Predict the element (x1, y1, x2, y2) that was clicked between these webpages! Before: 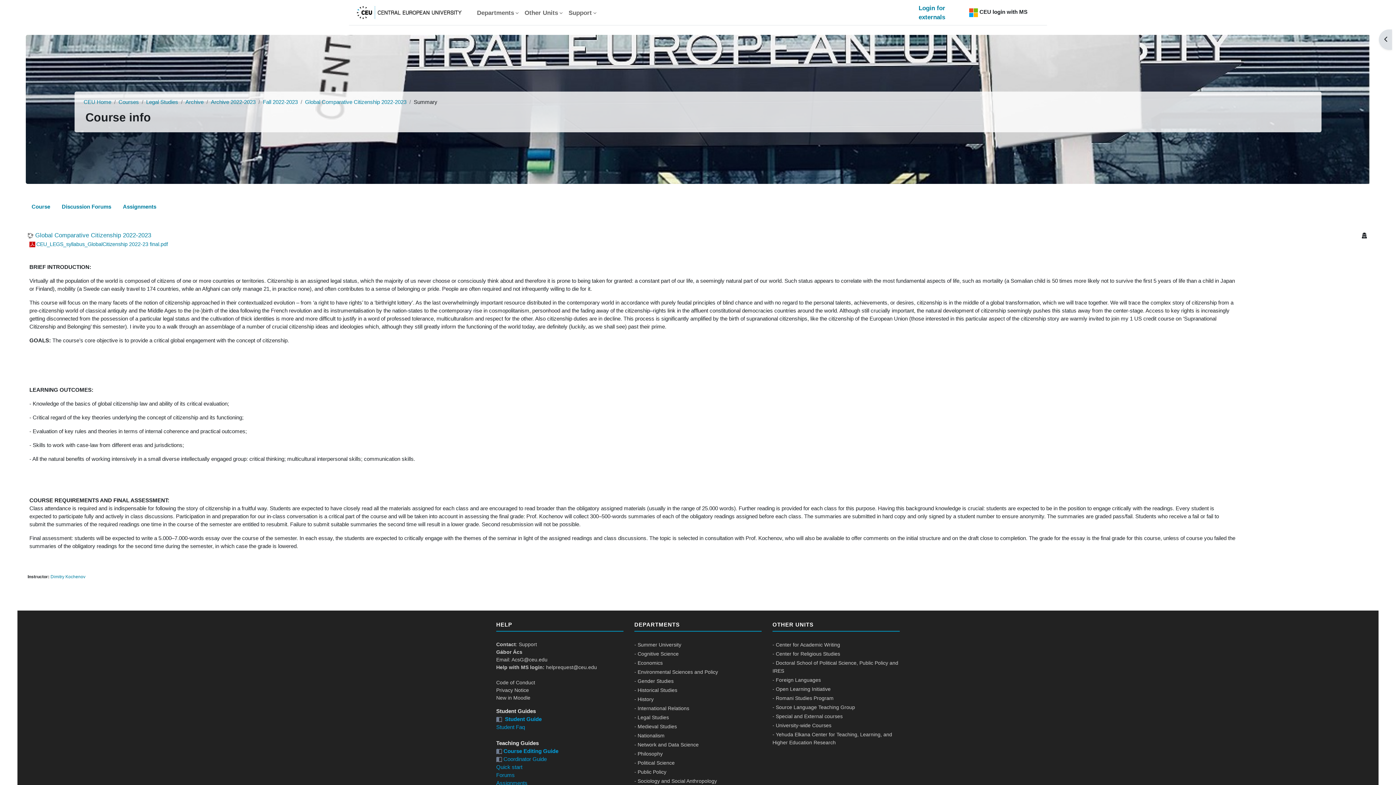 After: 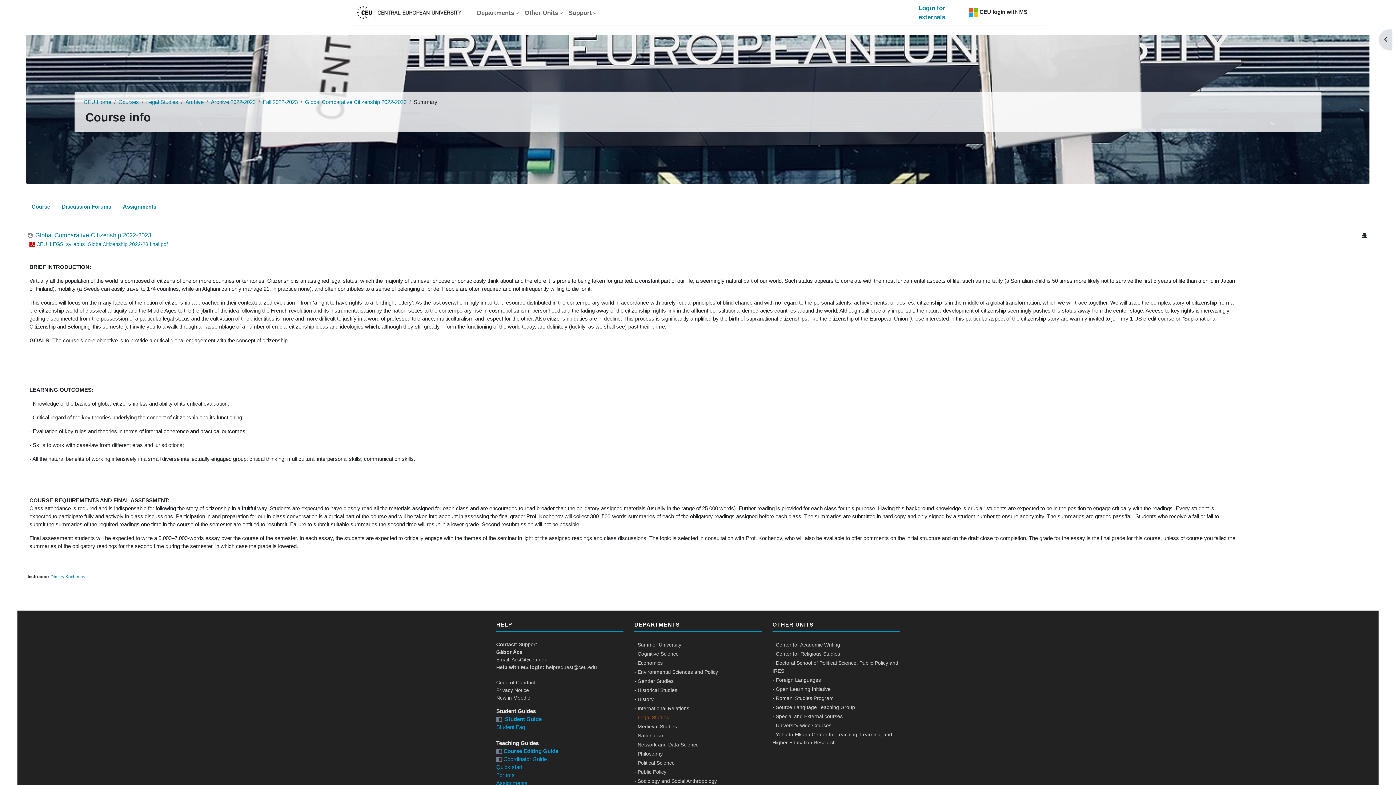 Action: bbox: (634, 714, 669, 720) label: - Legal Studies